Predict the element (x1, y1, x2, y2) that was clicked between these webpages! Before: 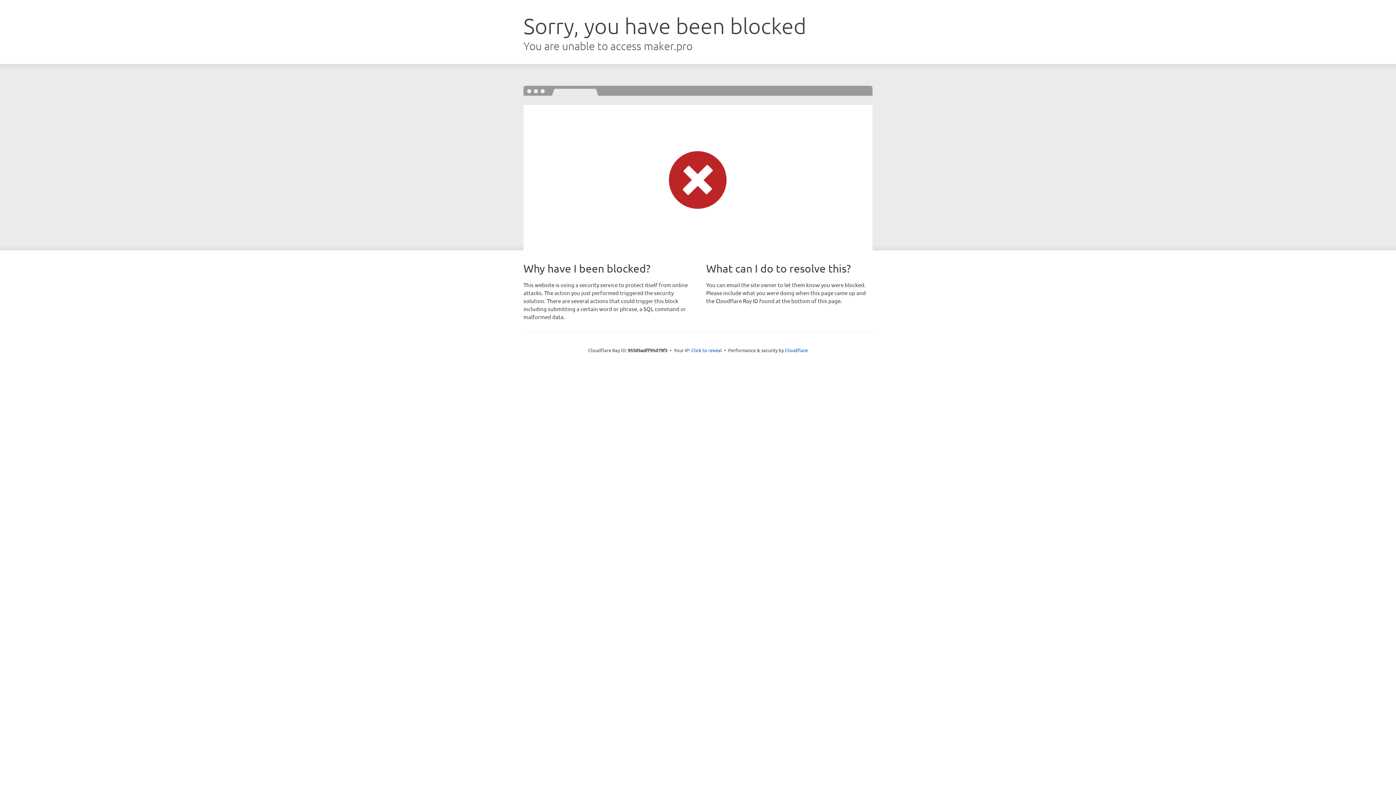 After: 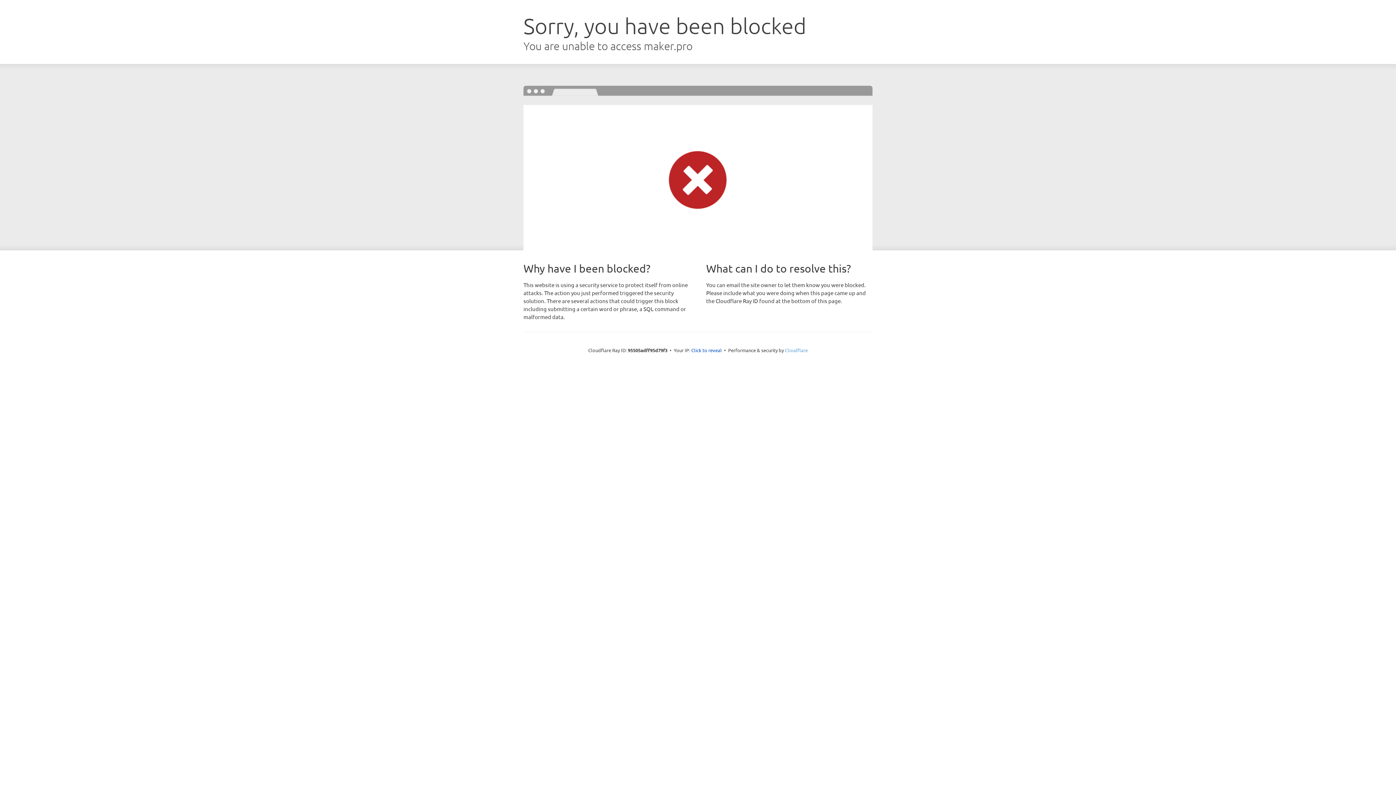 Action: bbox: (785, 347, 808, 353) label: Cloudflare